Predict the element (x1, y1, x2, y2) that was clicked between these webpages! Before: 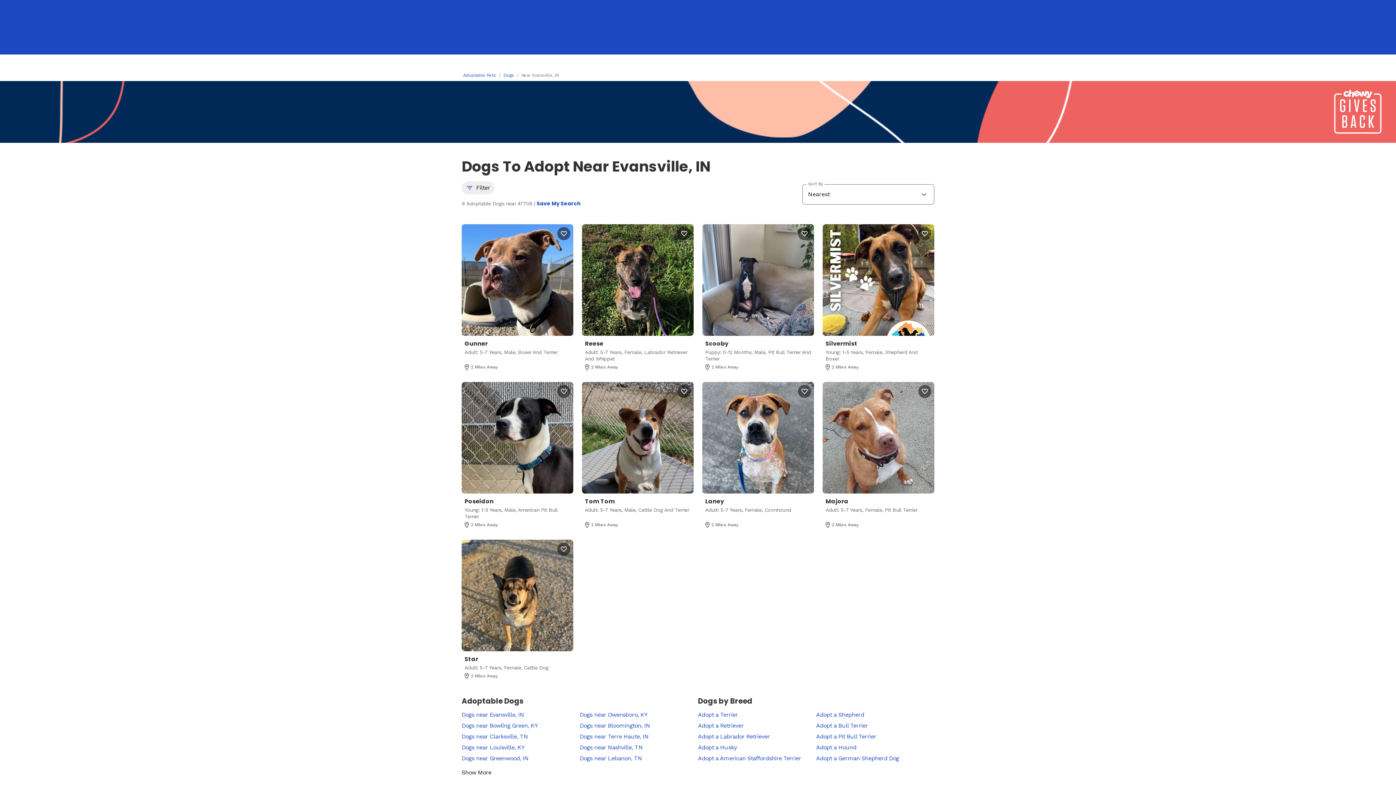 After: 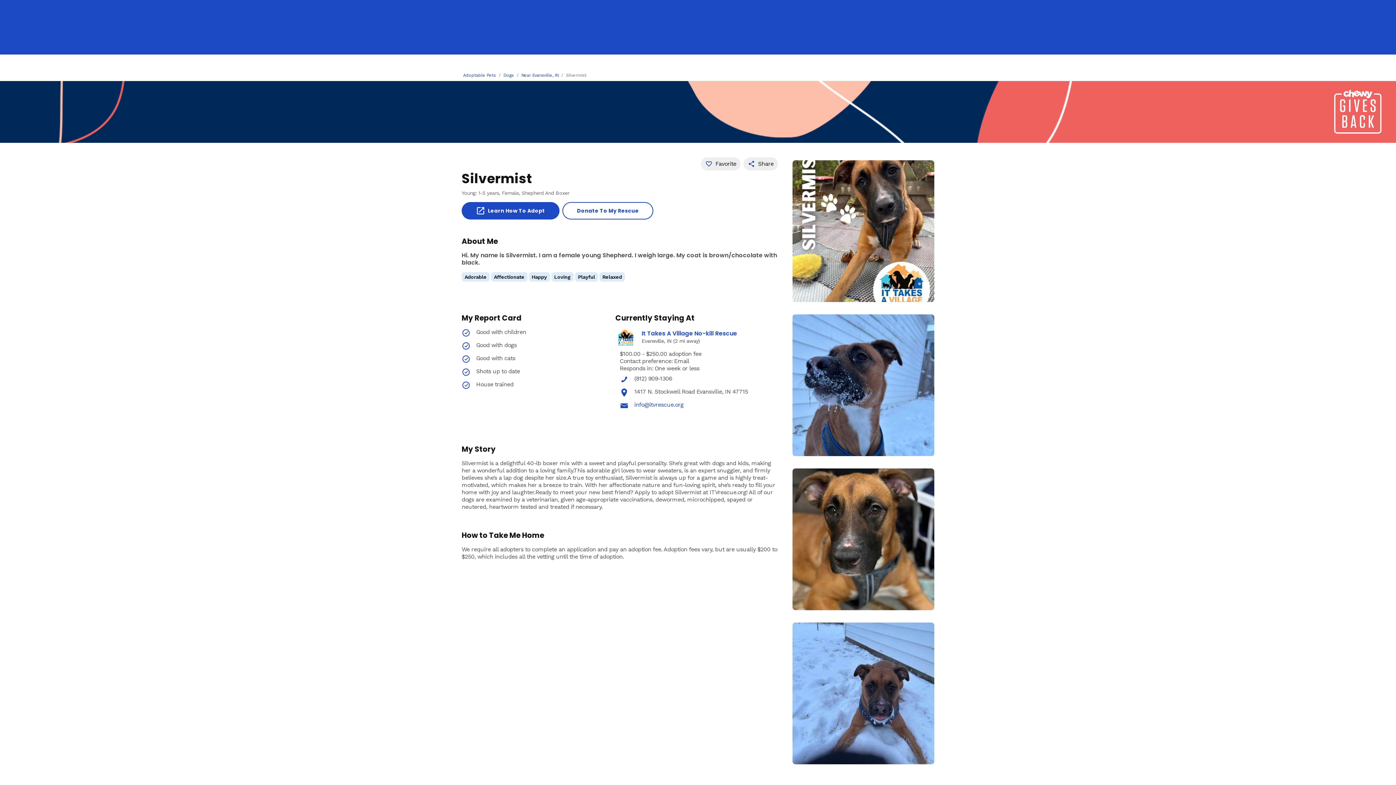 Action: bbox: (822, 224, 934, 336)